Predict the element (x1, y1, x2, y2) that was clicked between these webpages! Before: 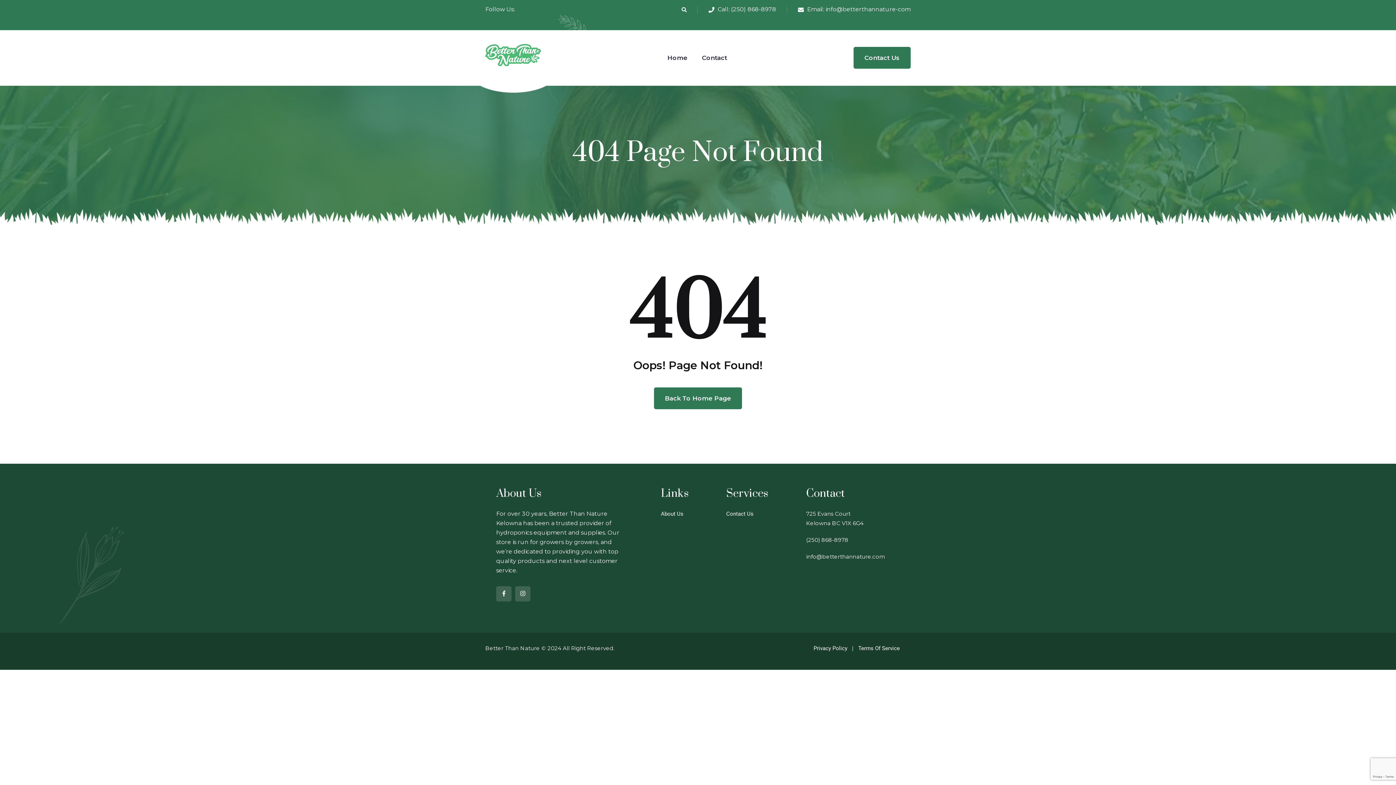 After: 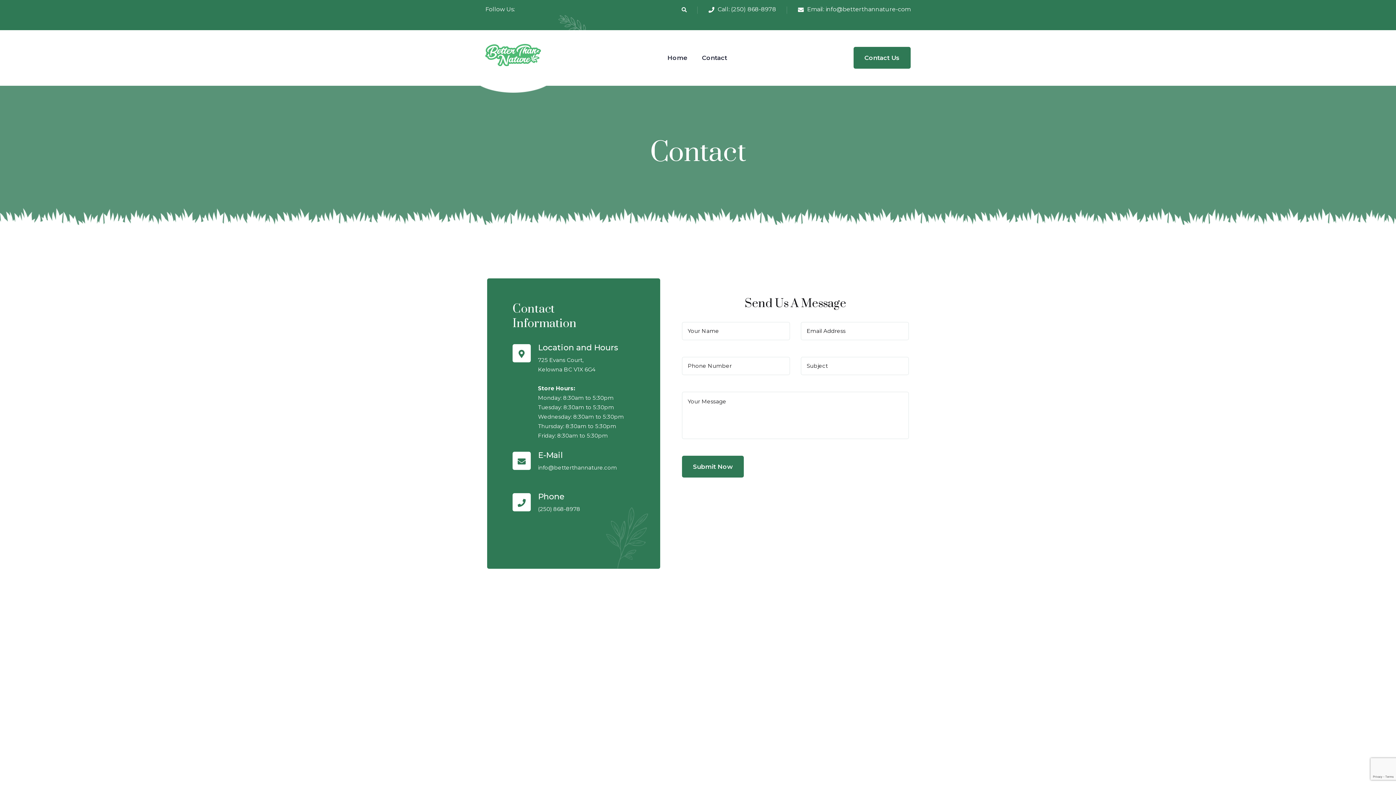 Action: label: Contact bbox: (702, 36, 727, 79)